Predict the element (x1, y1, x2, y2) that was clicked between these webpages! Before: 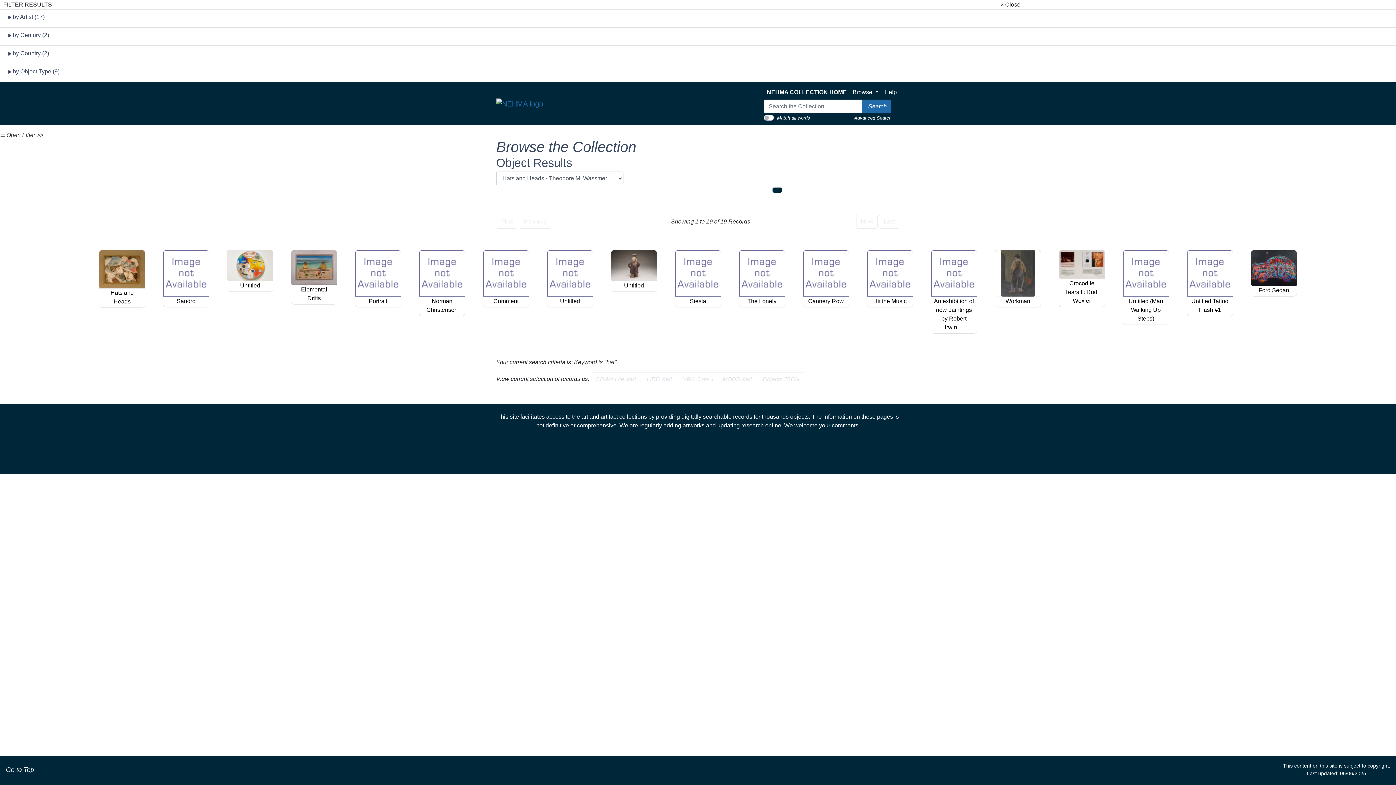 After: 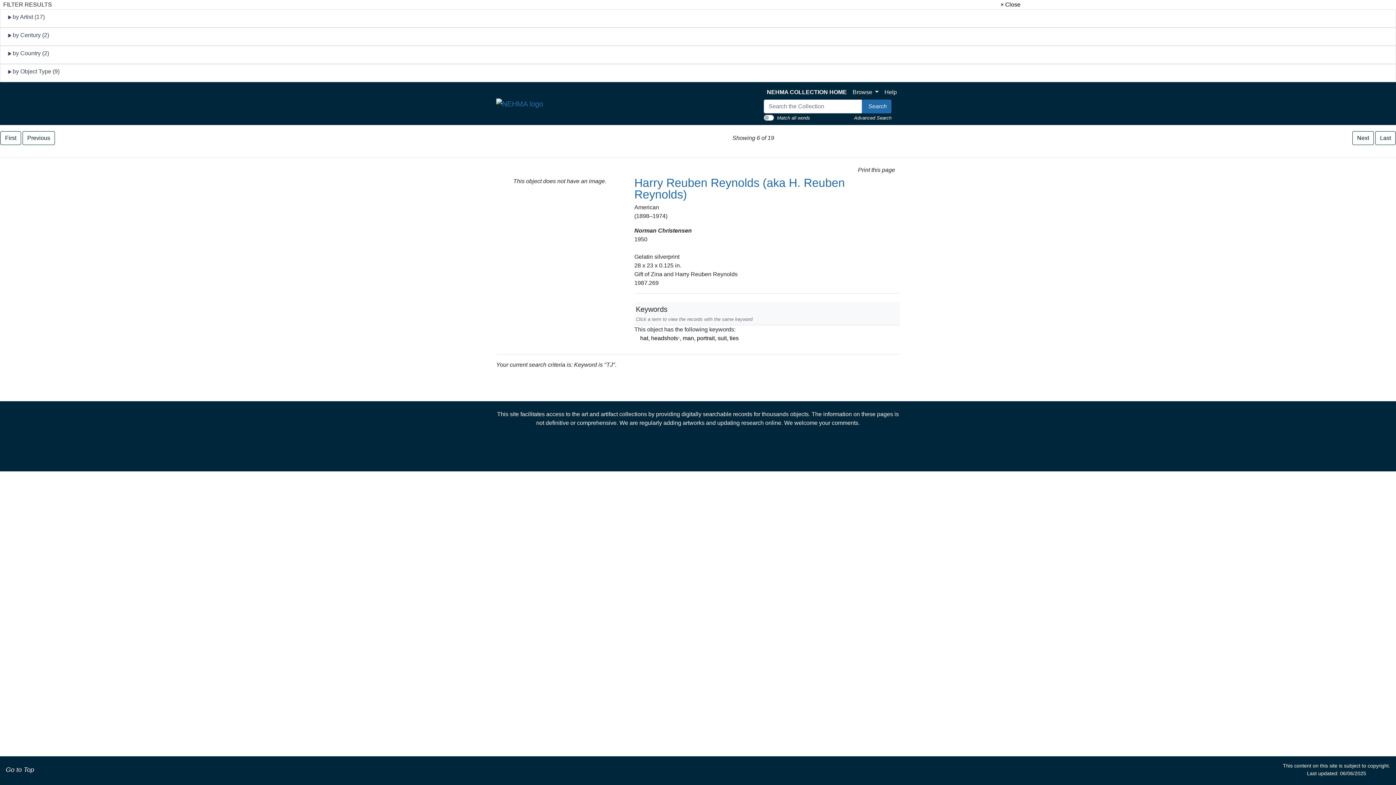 Action: bbox: (422, 297, 462, 314) label: Norman Christensen